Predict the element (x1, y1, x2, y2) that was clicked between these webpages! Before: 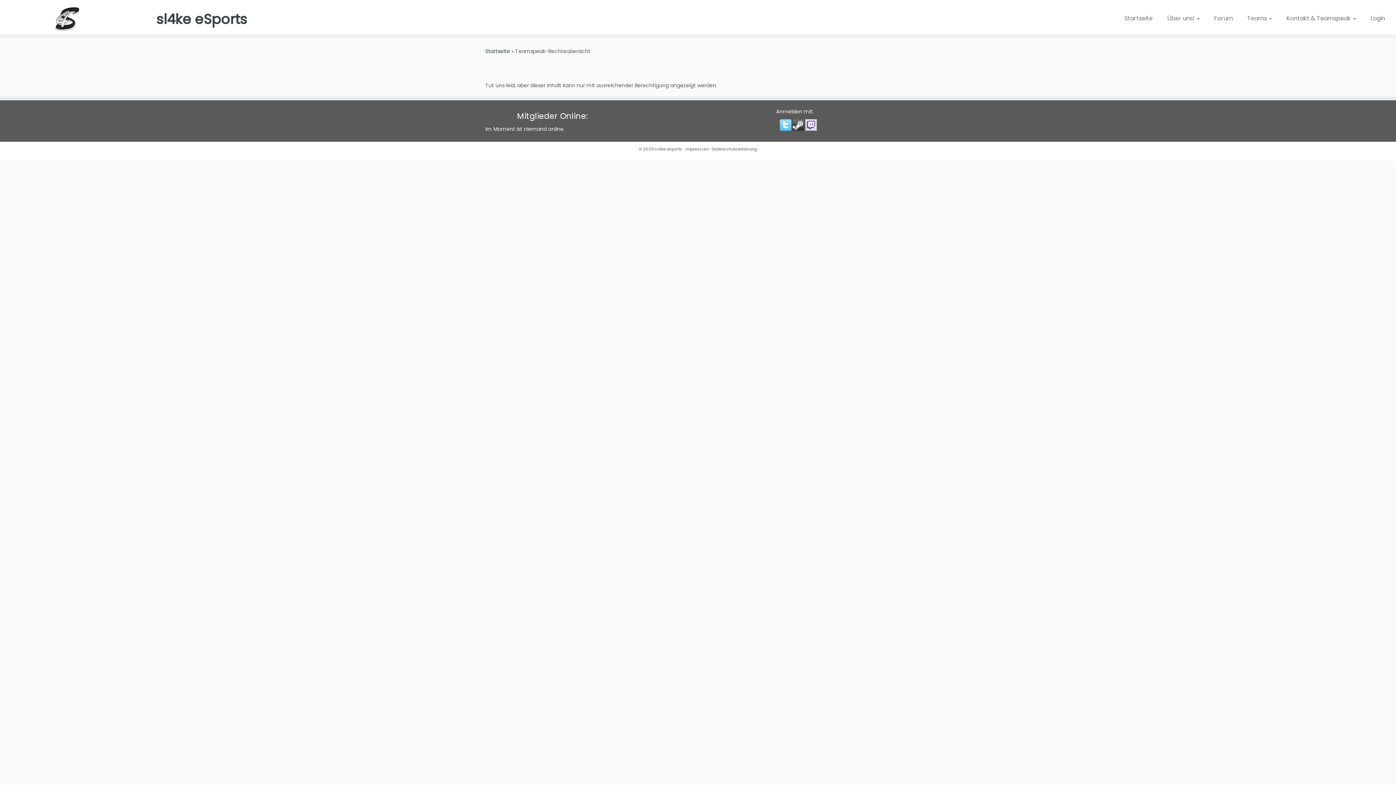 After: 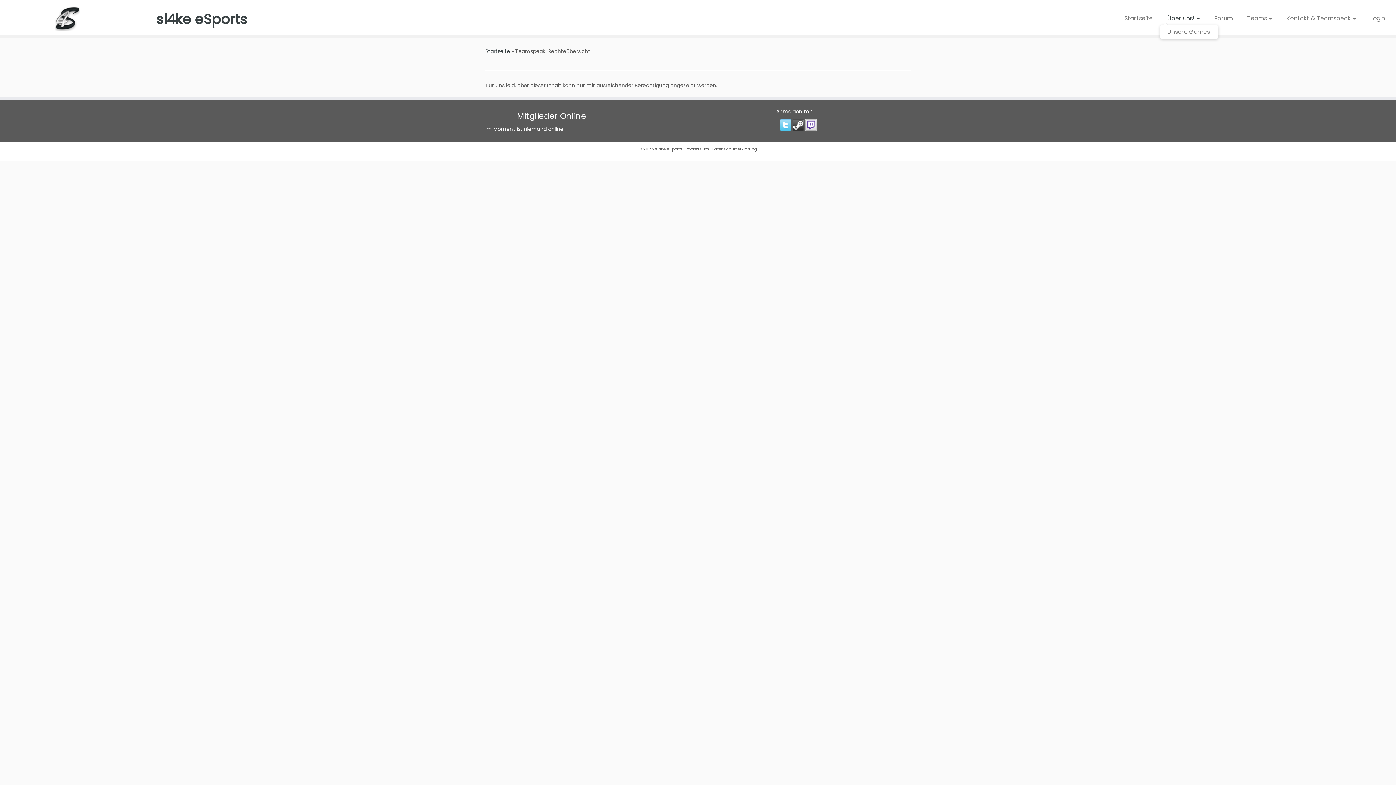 Action: bbox: (1160, 12, 1207, 24) label: Über uns! 